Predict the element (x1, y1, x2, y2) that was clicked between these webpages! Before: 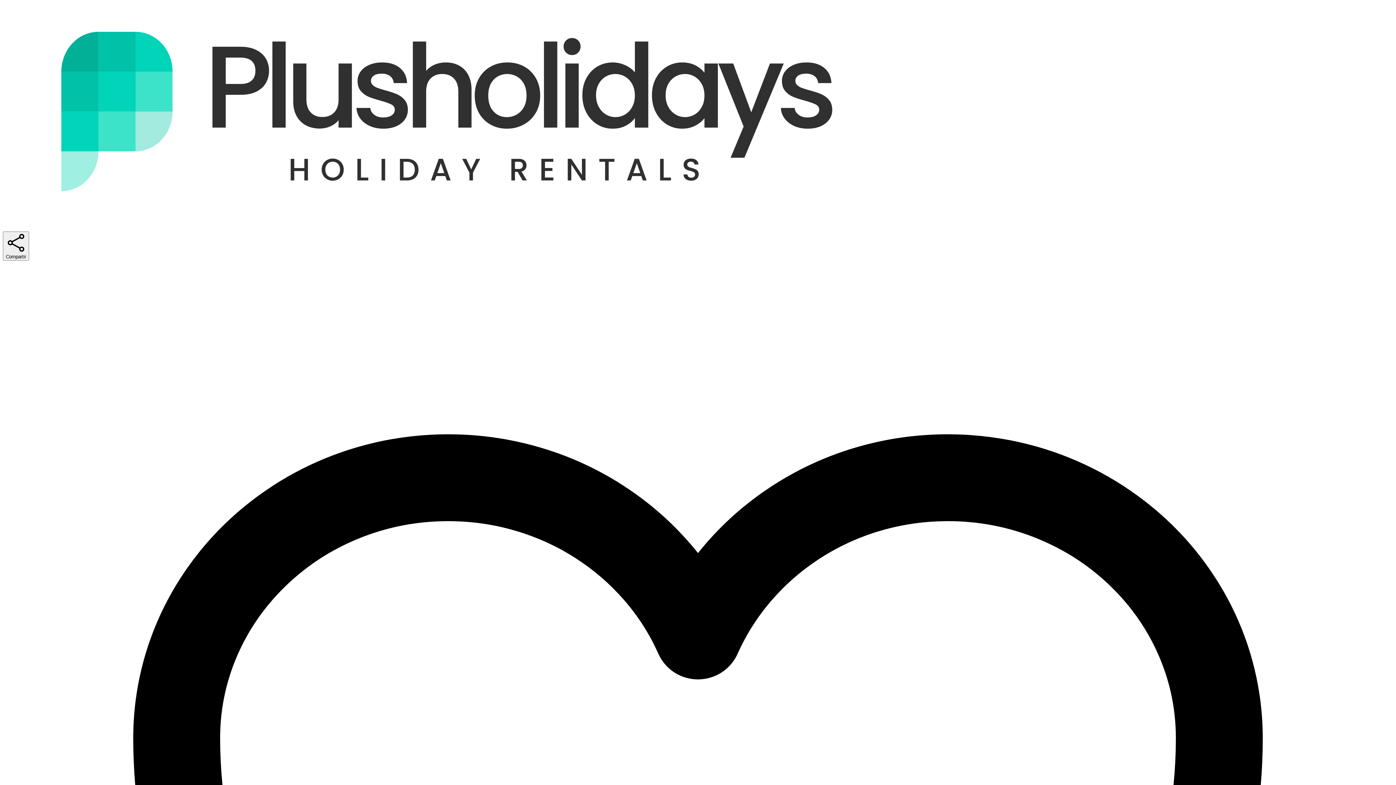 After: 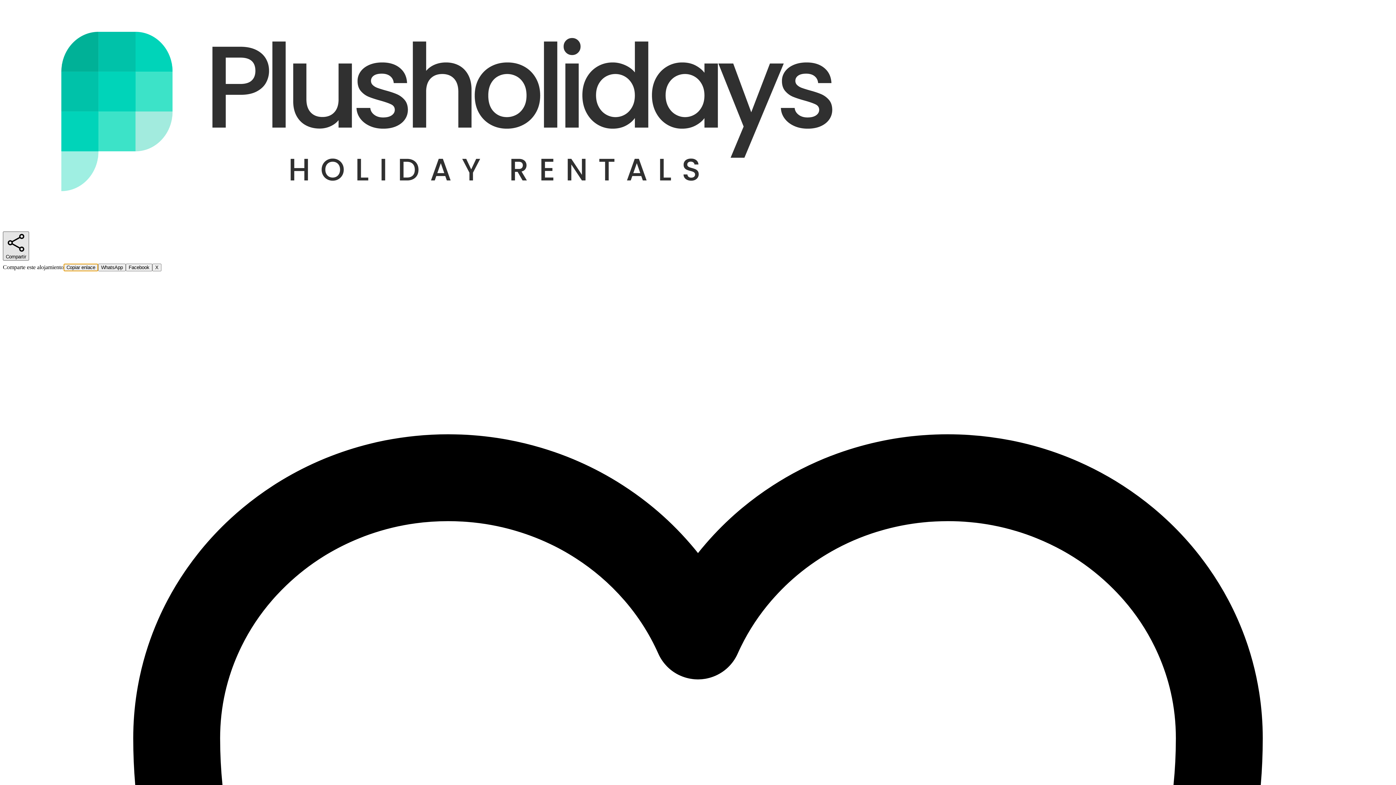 Action: label: Compartir bbox: (2, 231, 29, 260)